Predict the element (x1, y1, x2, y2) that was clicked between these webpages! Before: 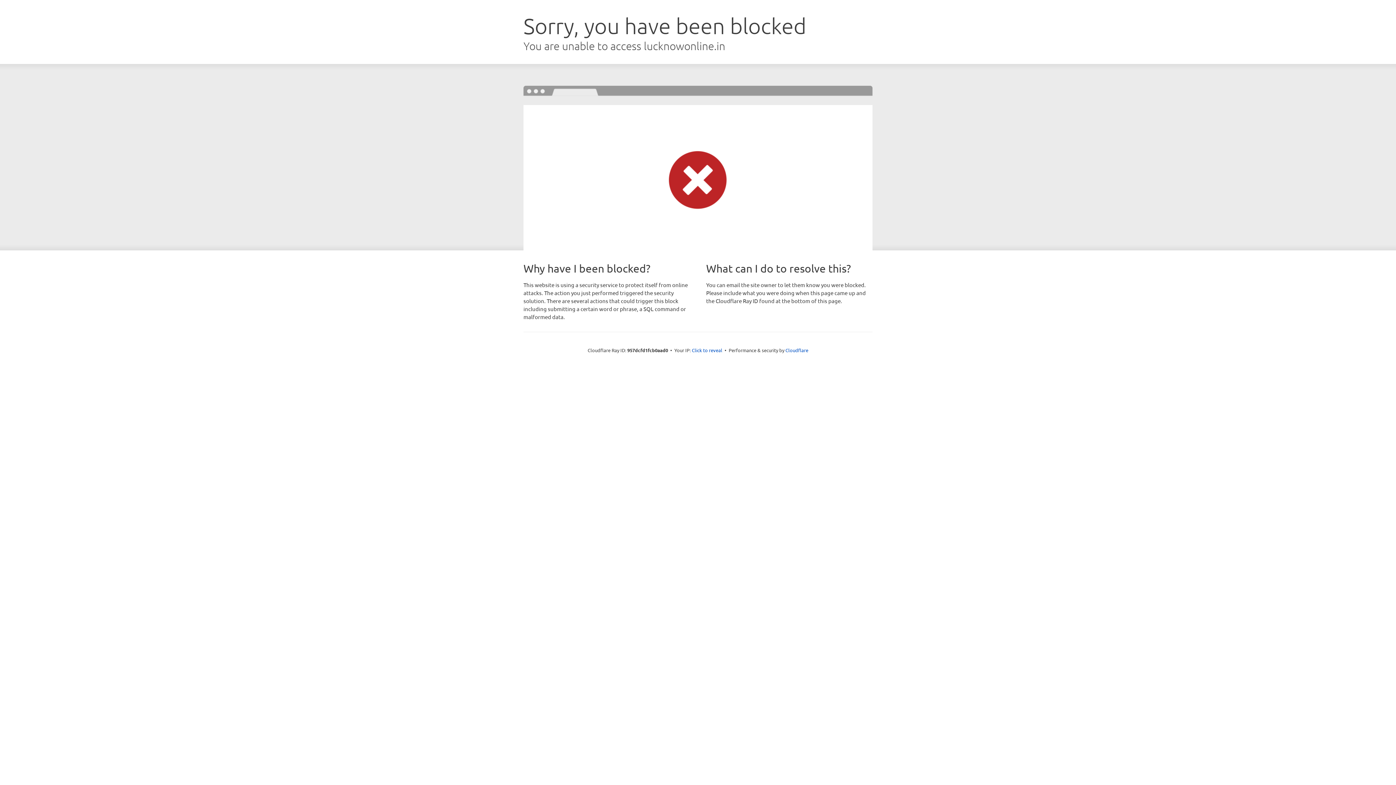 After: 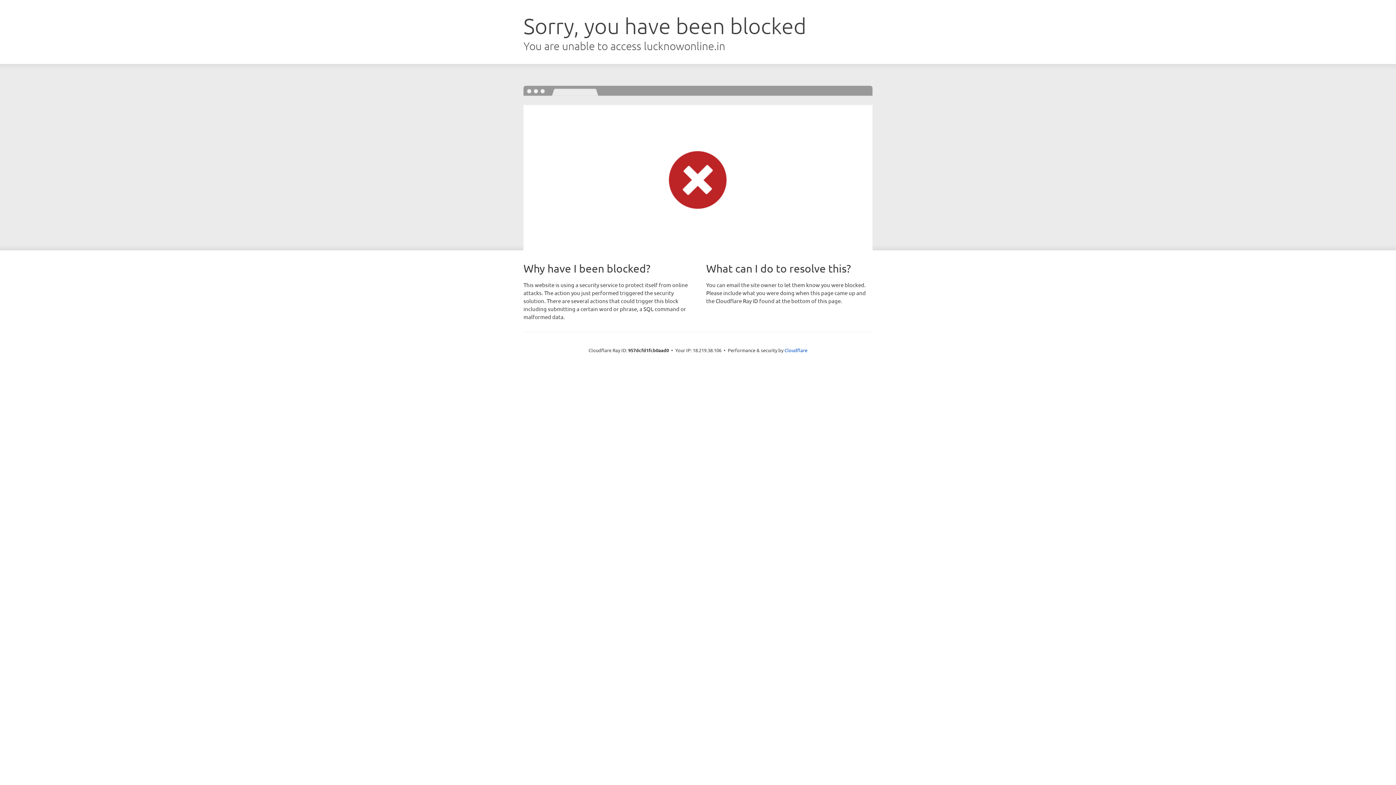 Action: label: Click to reveal bbox: (692, 346, 722, 353)